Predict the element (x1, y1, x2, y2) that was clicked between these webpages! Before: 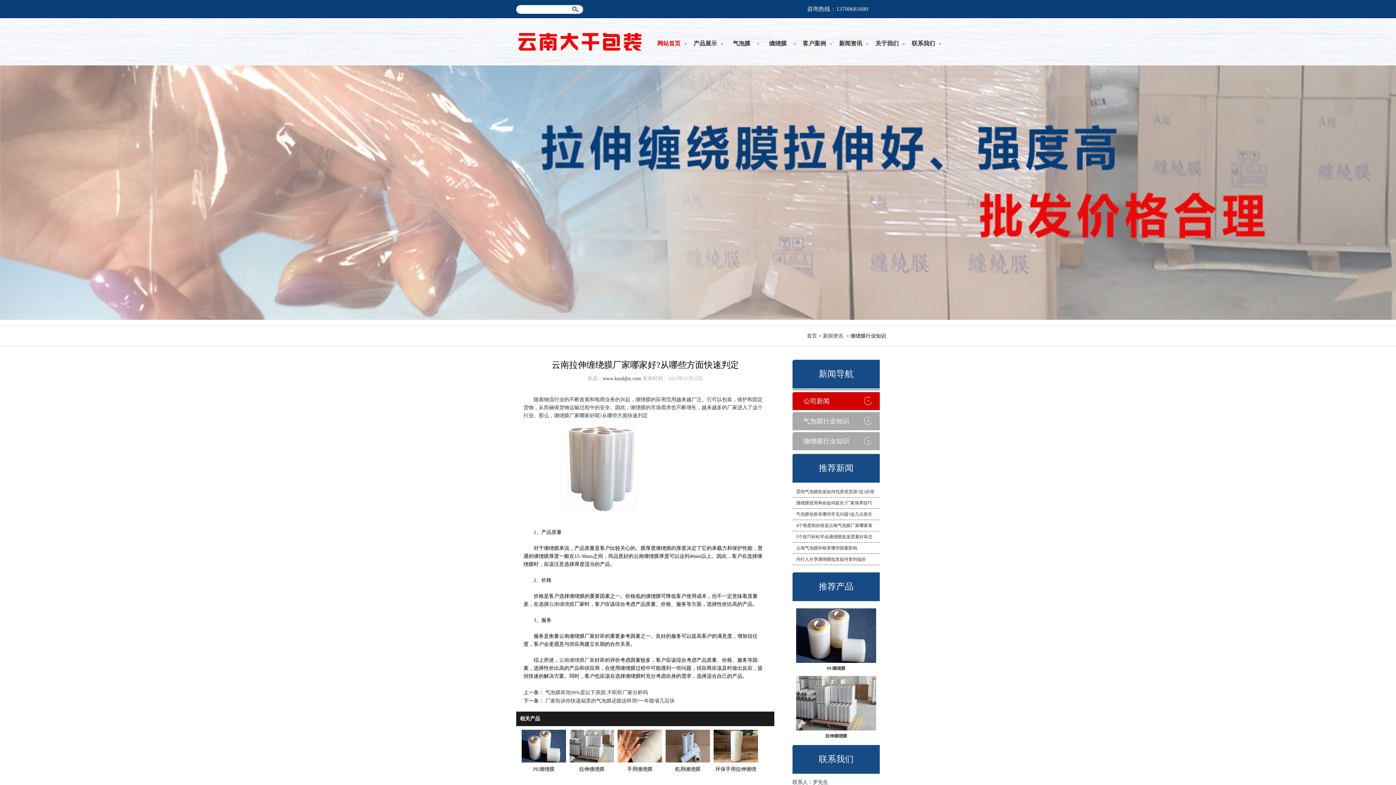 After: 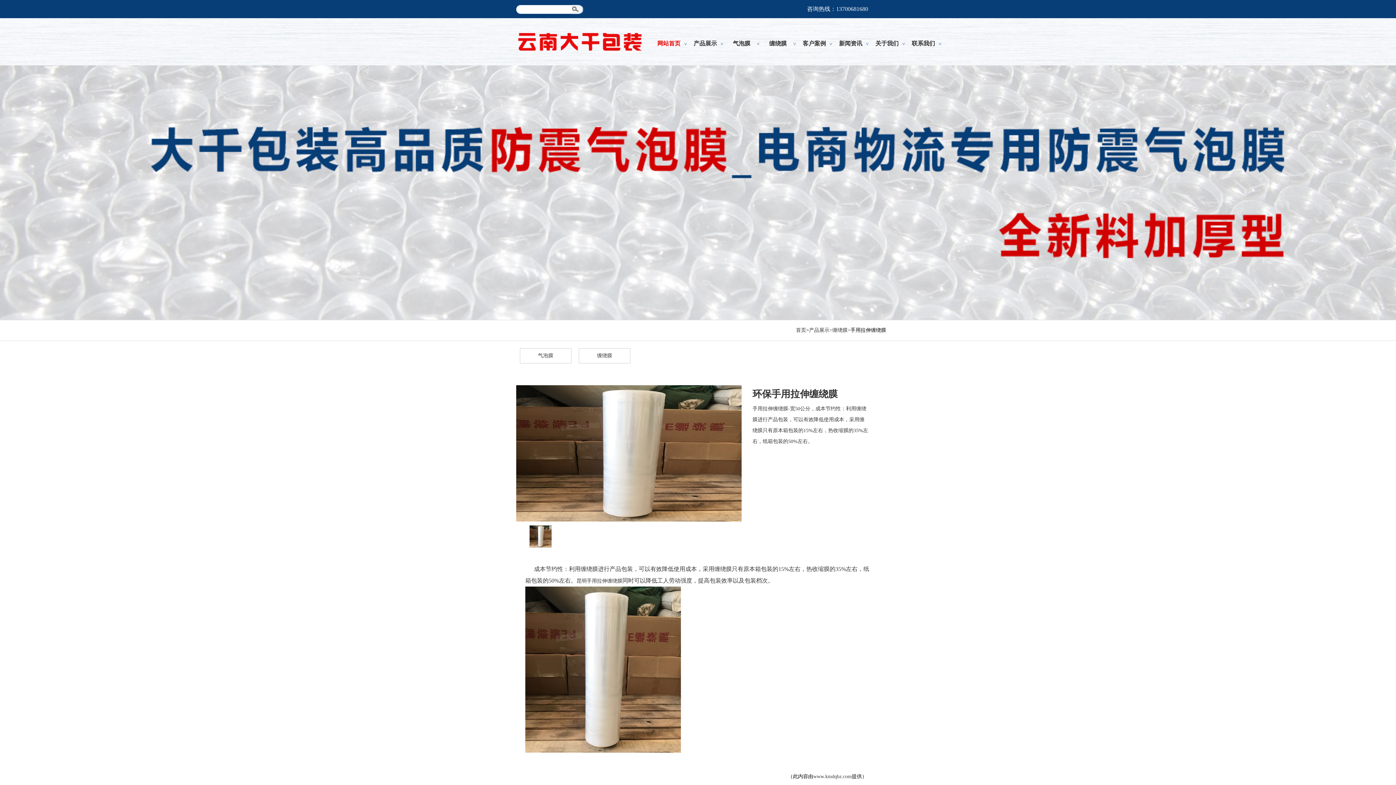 Action: bbox: (713, 758, 758, 763)